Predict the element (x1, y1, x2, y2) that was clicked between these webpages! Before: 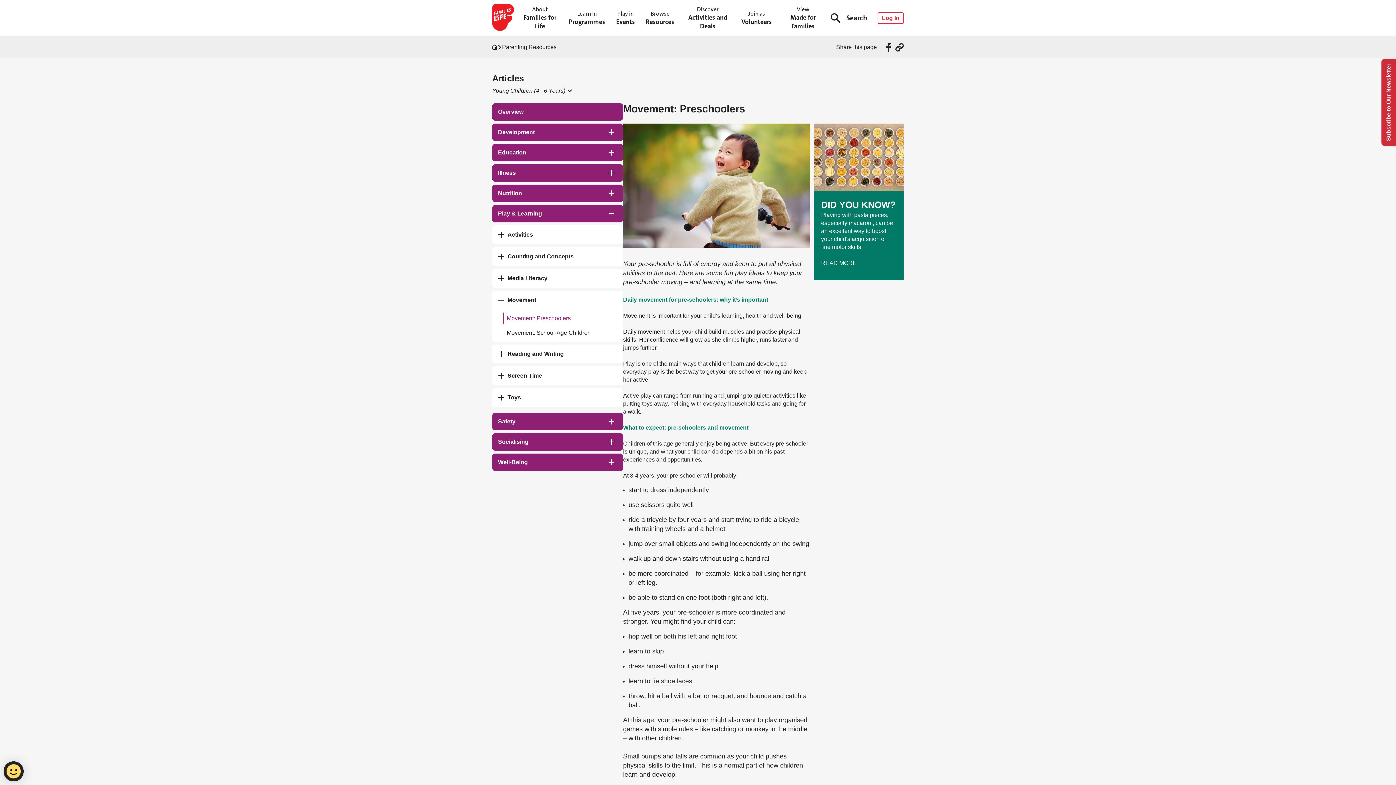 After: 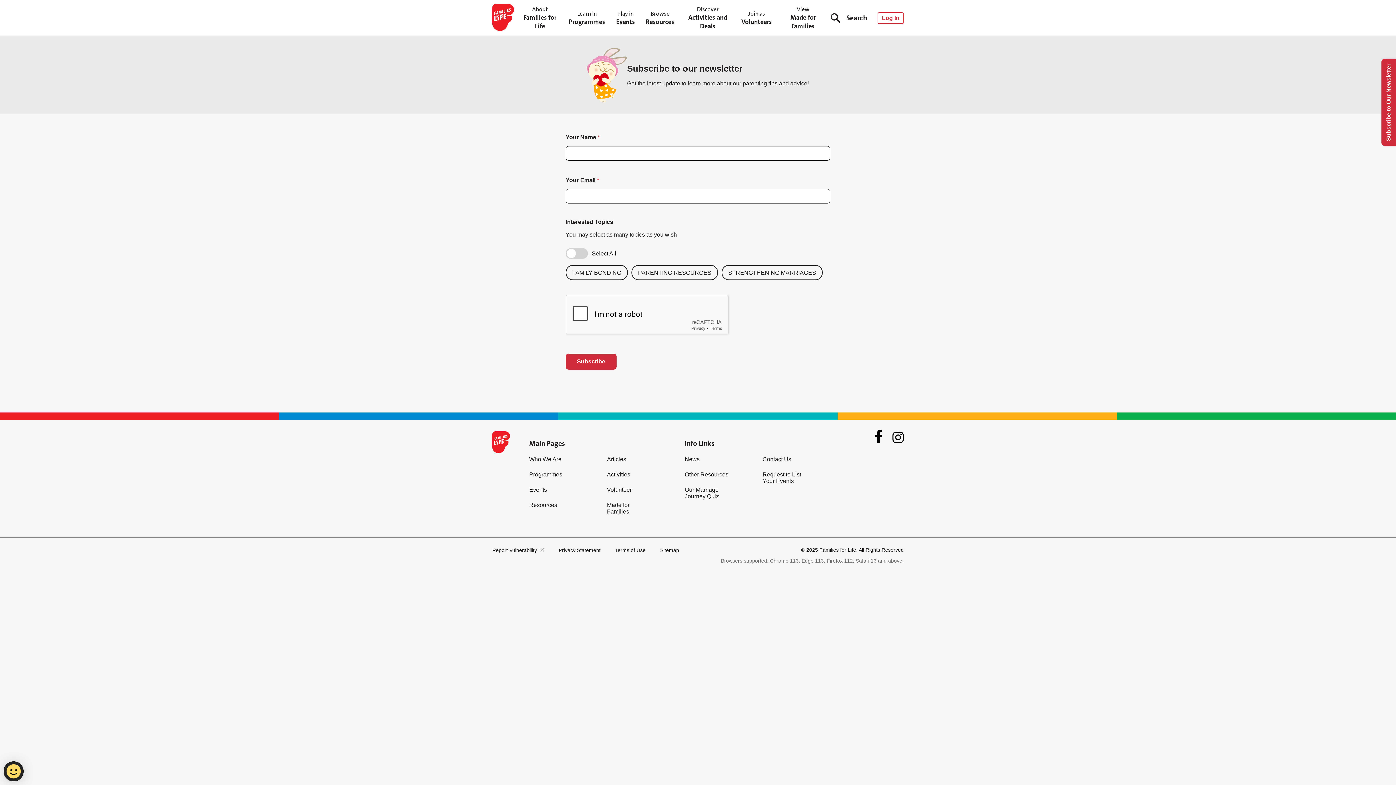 Action: label: Subscribe to Our Newsletter bbox: (1381, 58, 1396, 145)